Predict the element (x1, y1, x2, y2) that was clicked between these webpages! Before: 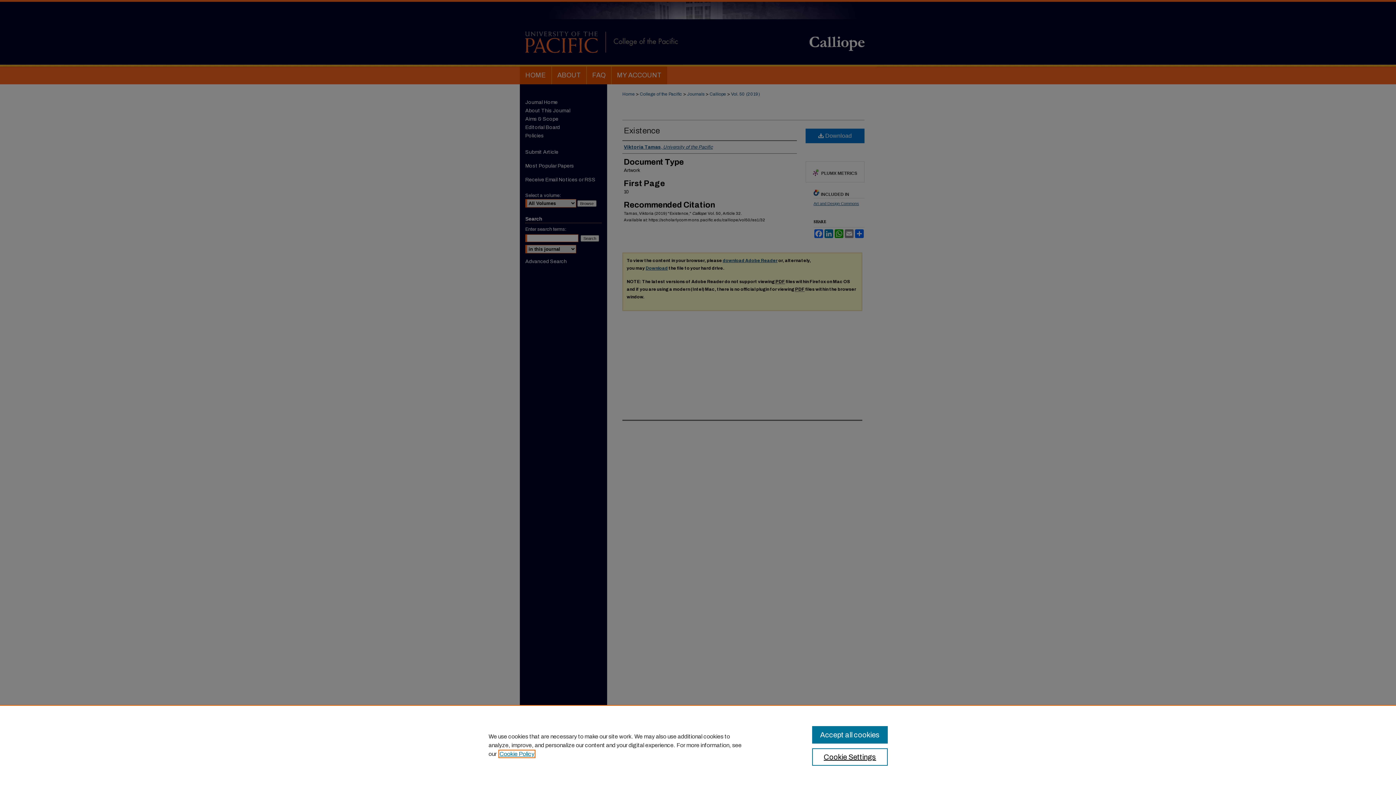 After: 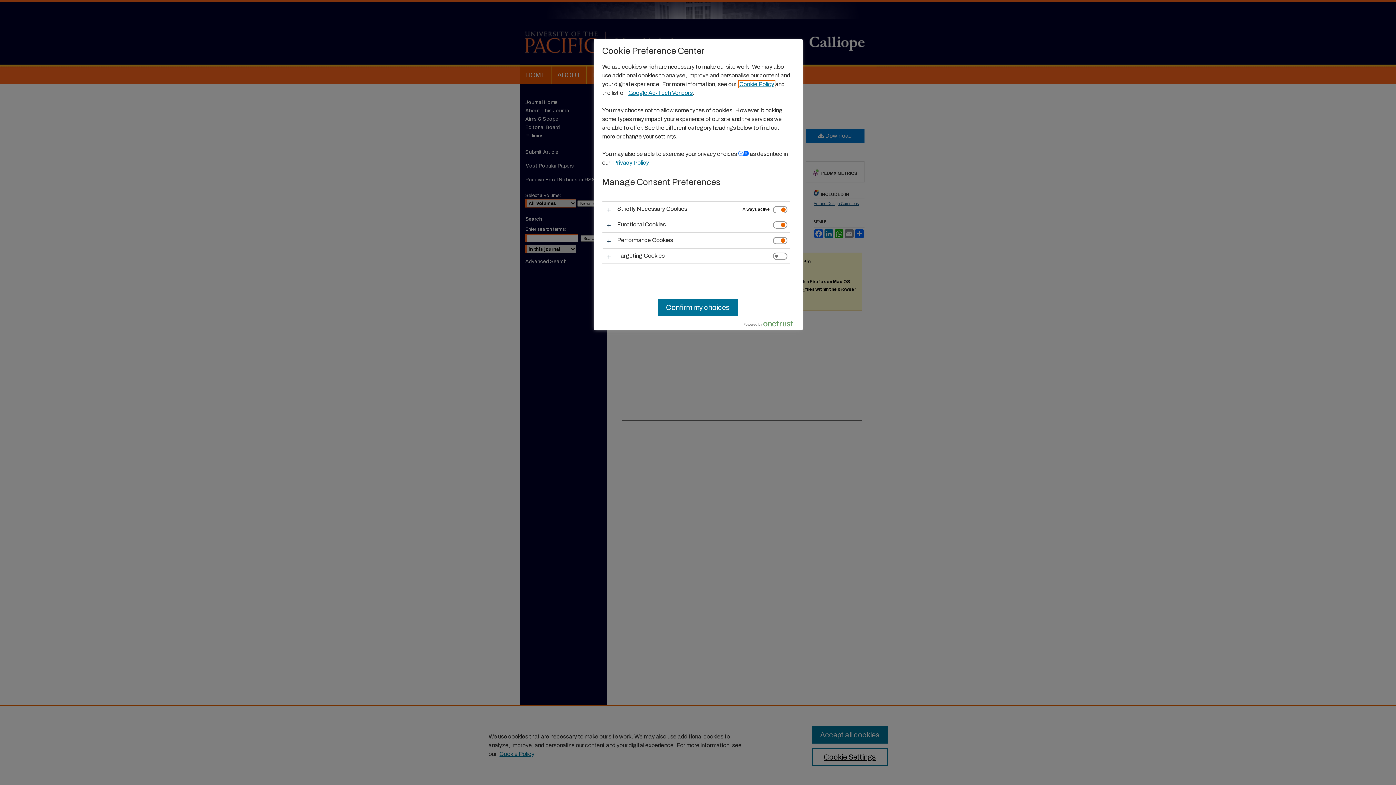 Action: label: Cookie Settings bbox: (812, 748, 887, 766)